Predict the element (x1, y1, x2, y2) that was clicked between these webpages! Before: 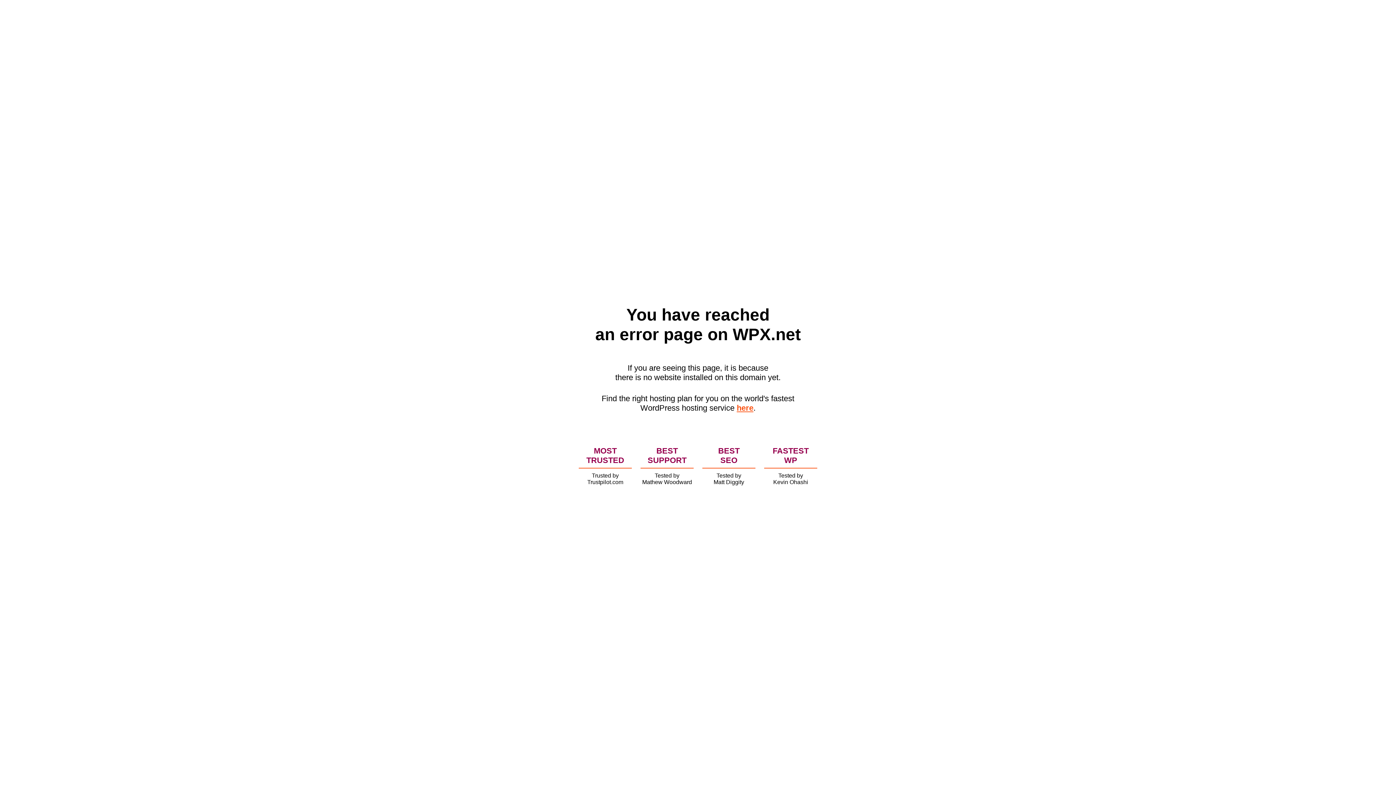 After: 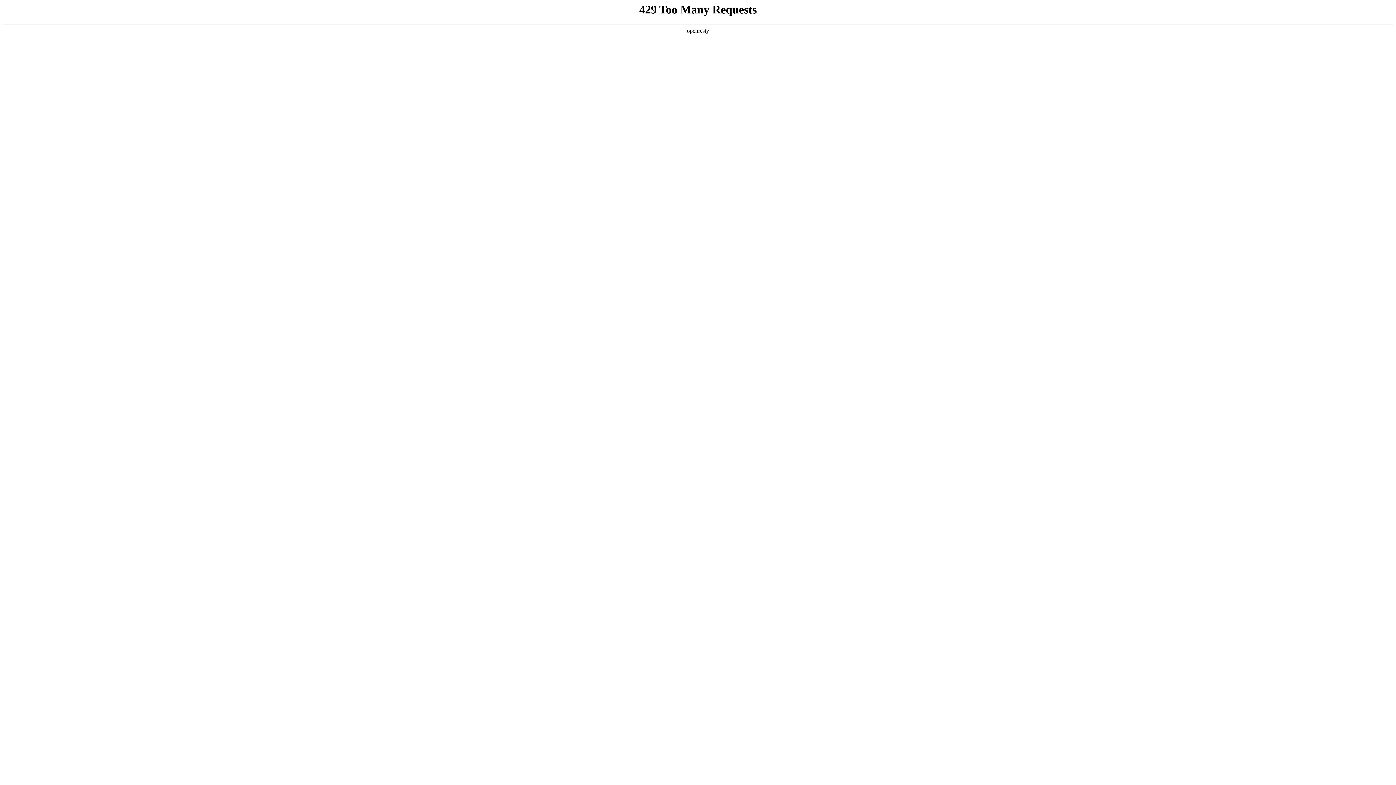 Action: bbox: (736, 403, 753, 412) label: here